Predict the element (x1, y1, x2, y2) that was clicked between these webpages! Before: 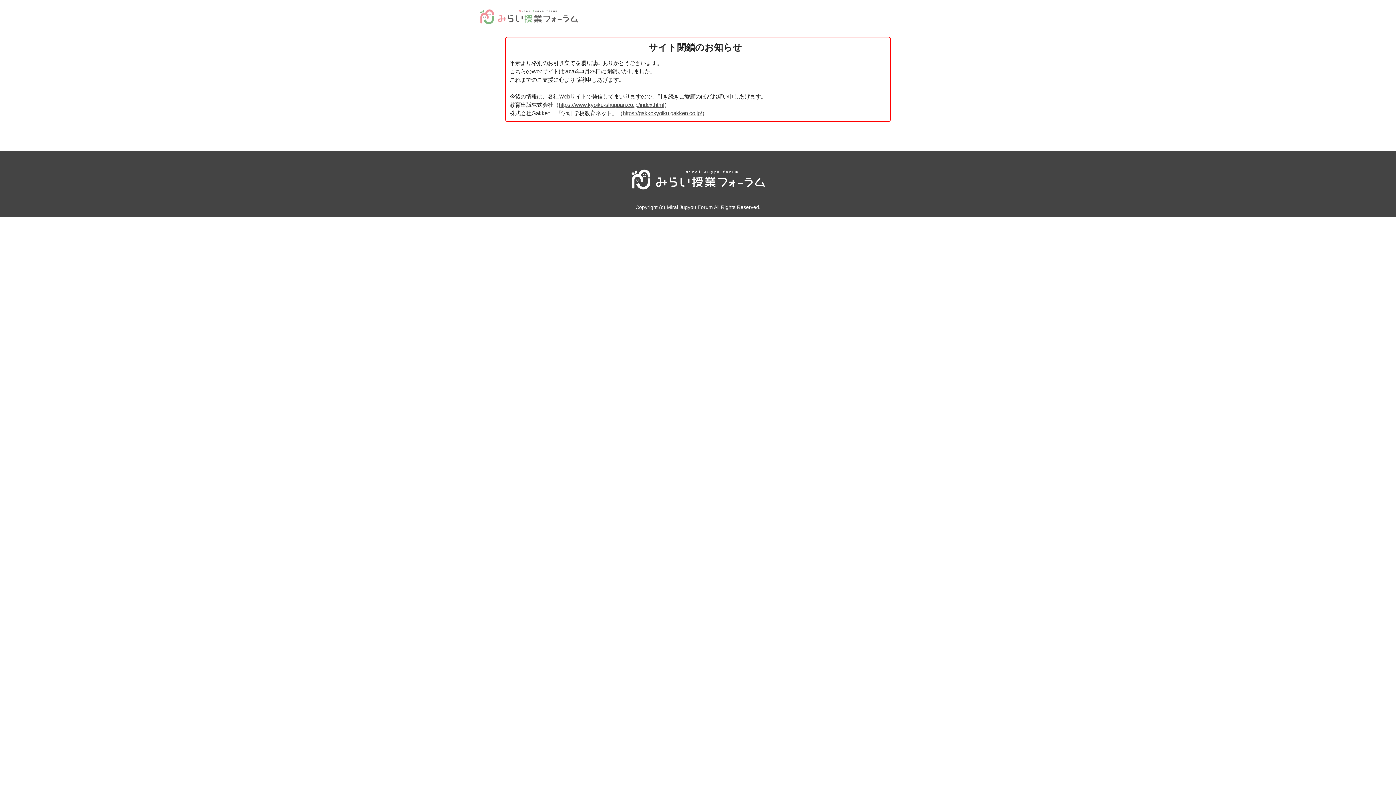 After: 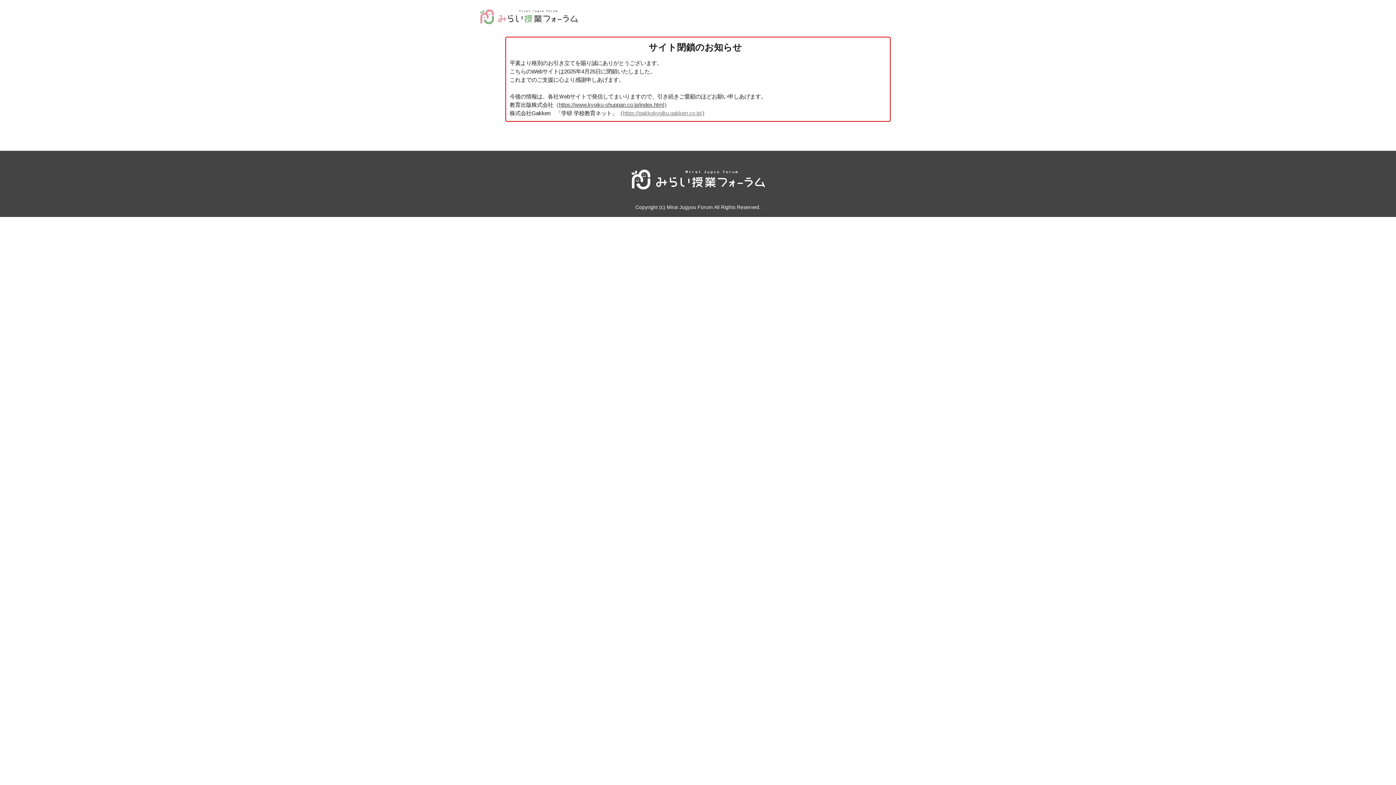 Action: bbox: (622, 110, 702, 116) label: https://gakkokyoiku.gakken.co.jp/